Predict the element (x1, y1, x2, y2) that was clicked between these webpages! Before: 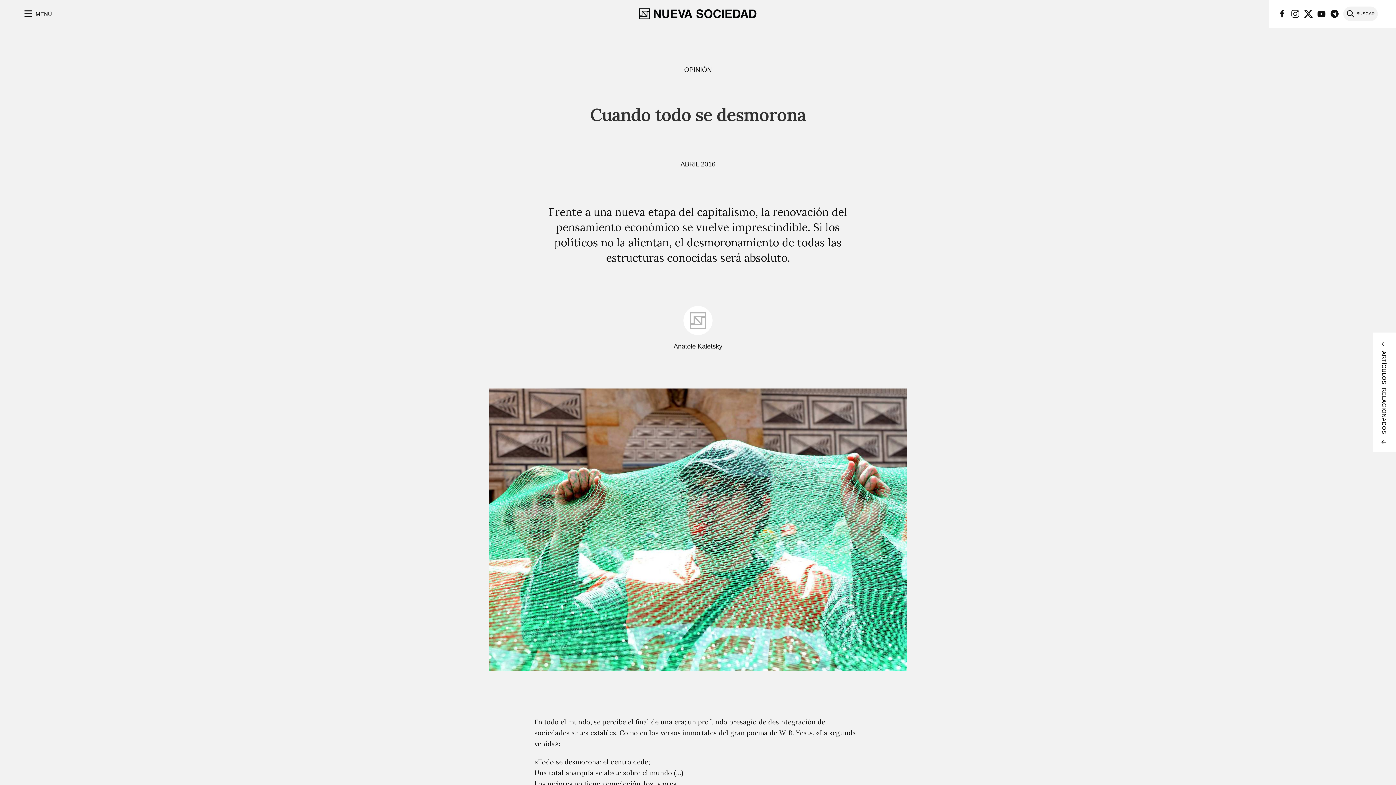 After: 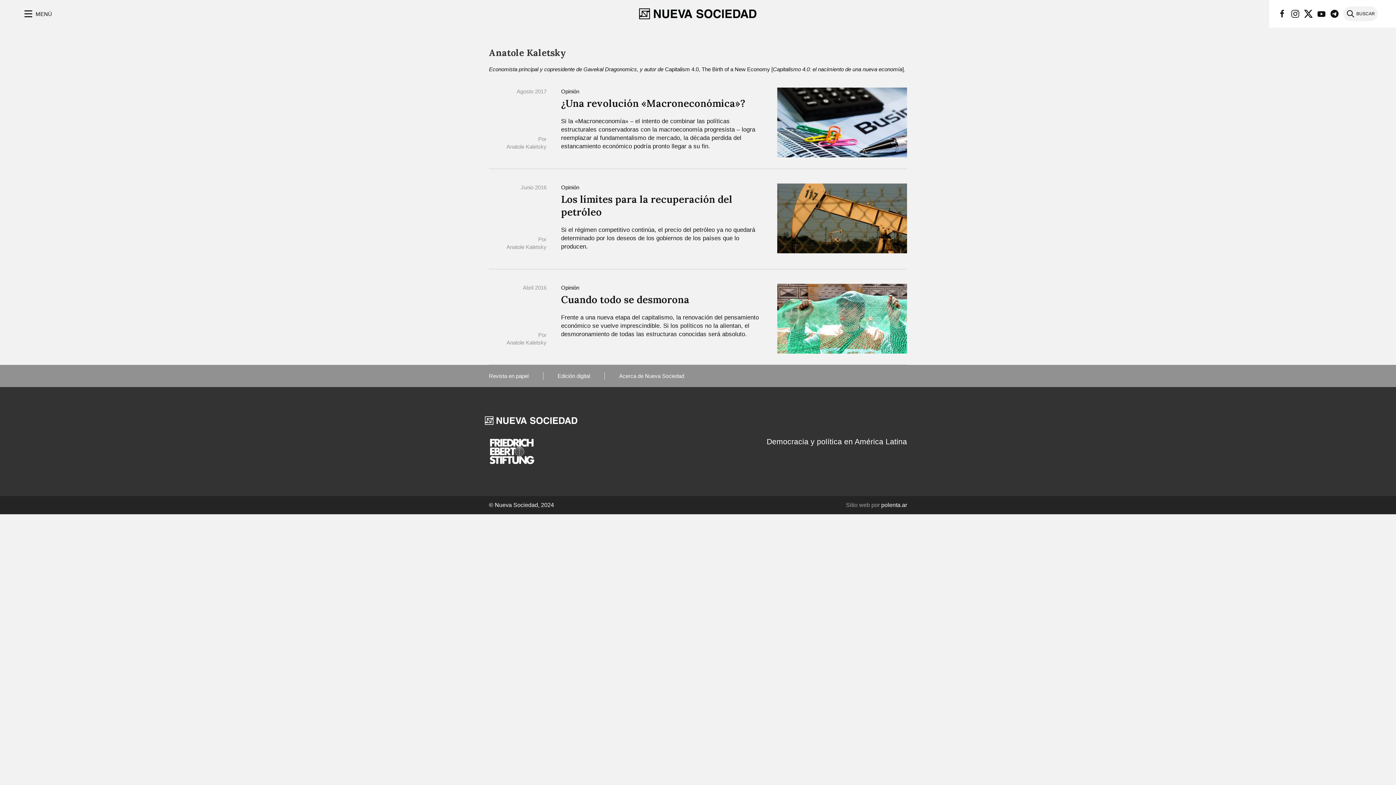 Action: bbox: (672, 342, 724, 350) label: Anatole Kaletsky